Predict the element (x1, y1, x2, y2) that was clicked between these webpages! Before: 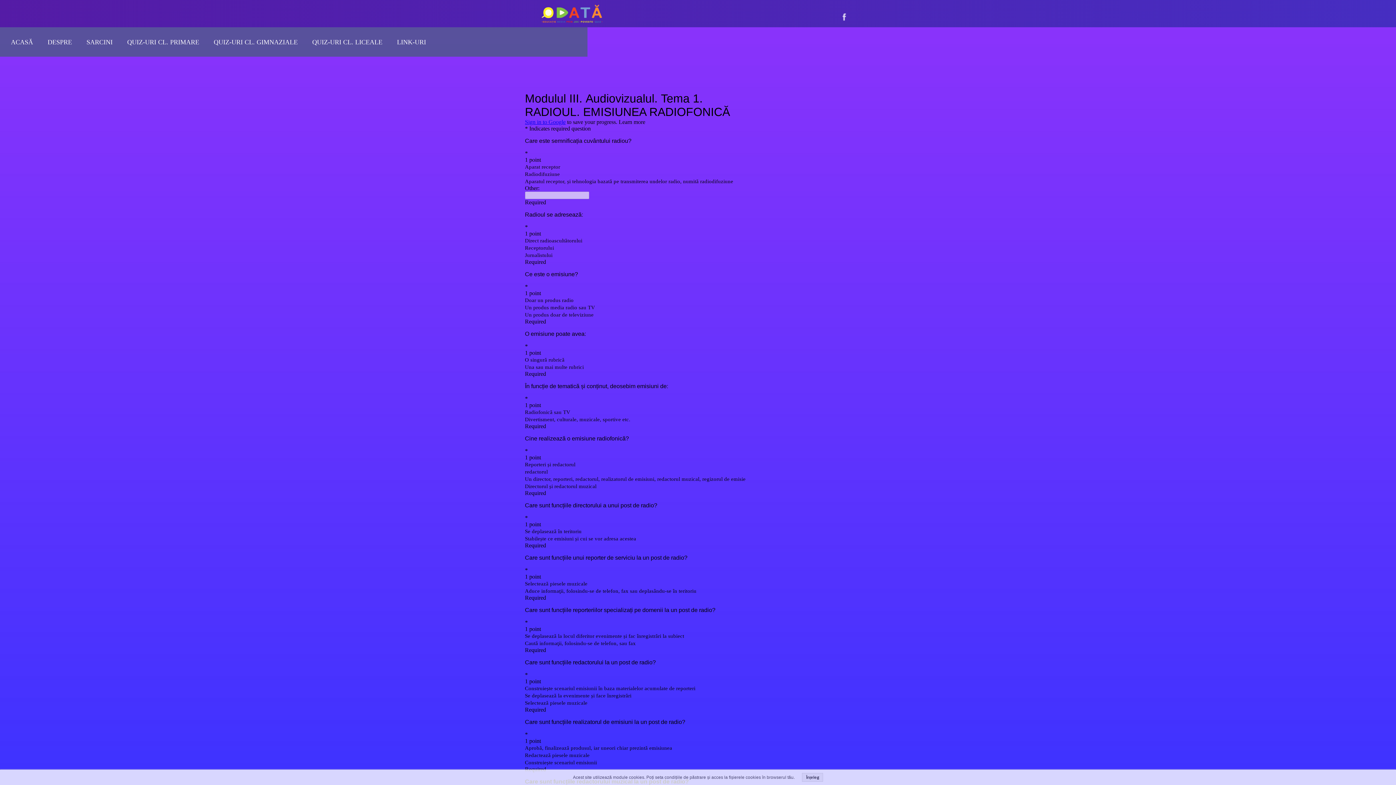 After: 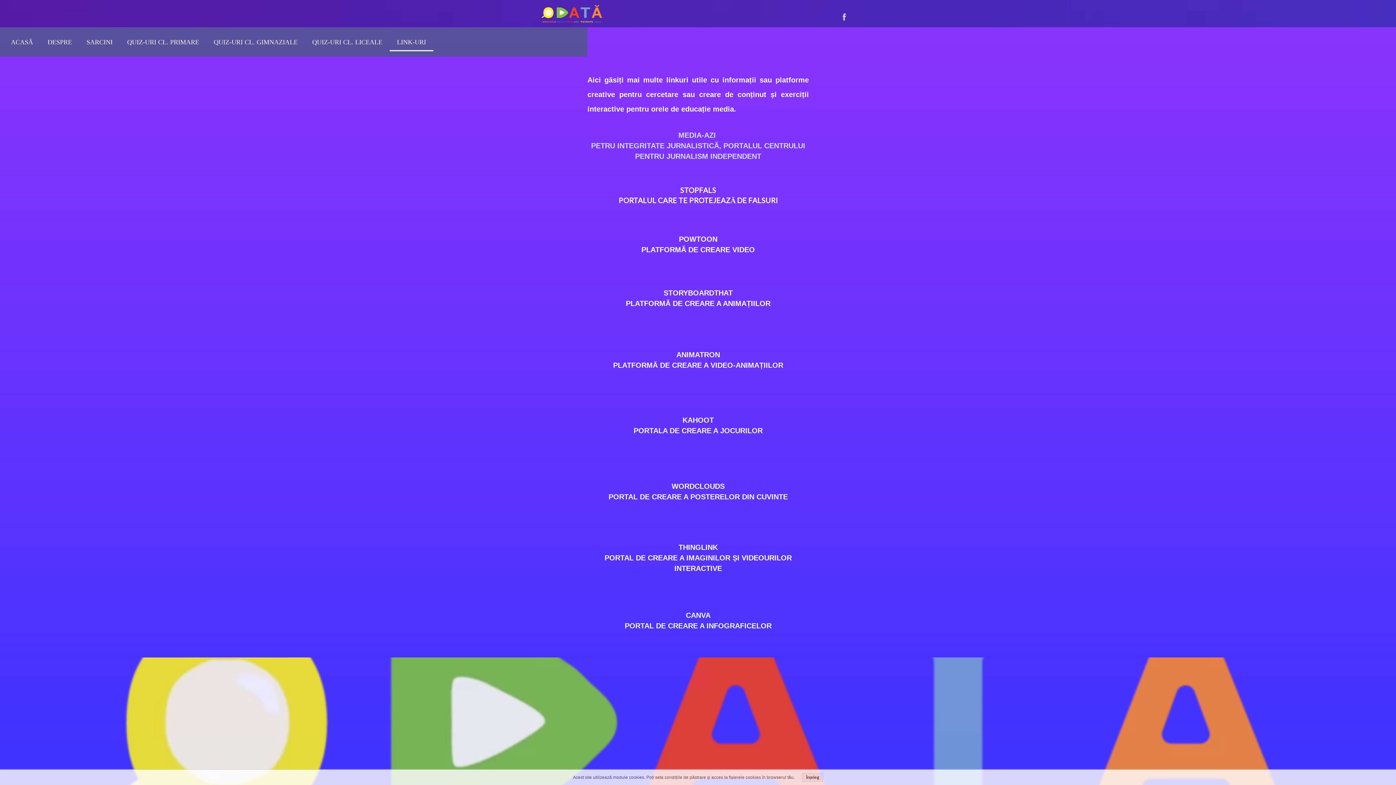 Action: label: LINK-URI bbox: (389, 32, 433, 51)